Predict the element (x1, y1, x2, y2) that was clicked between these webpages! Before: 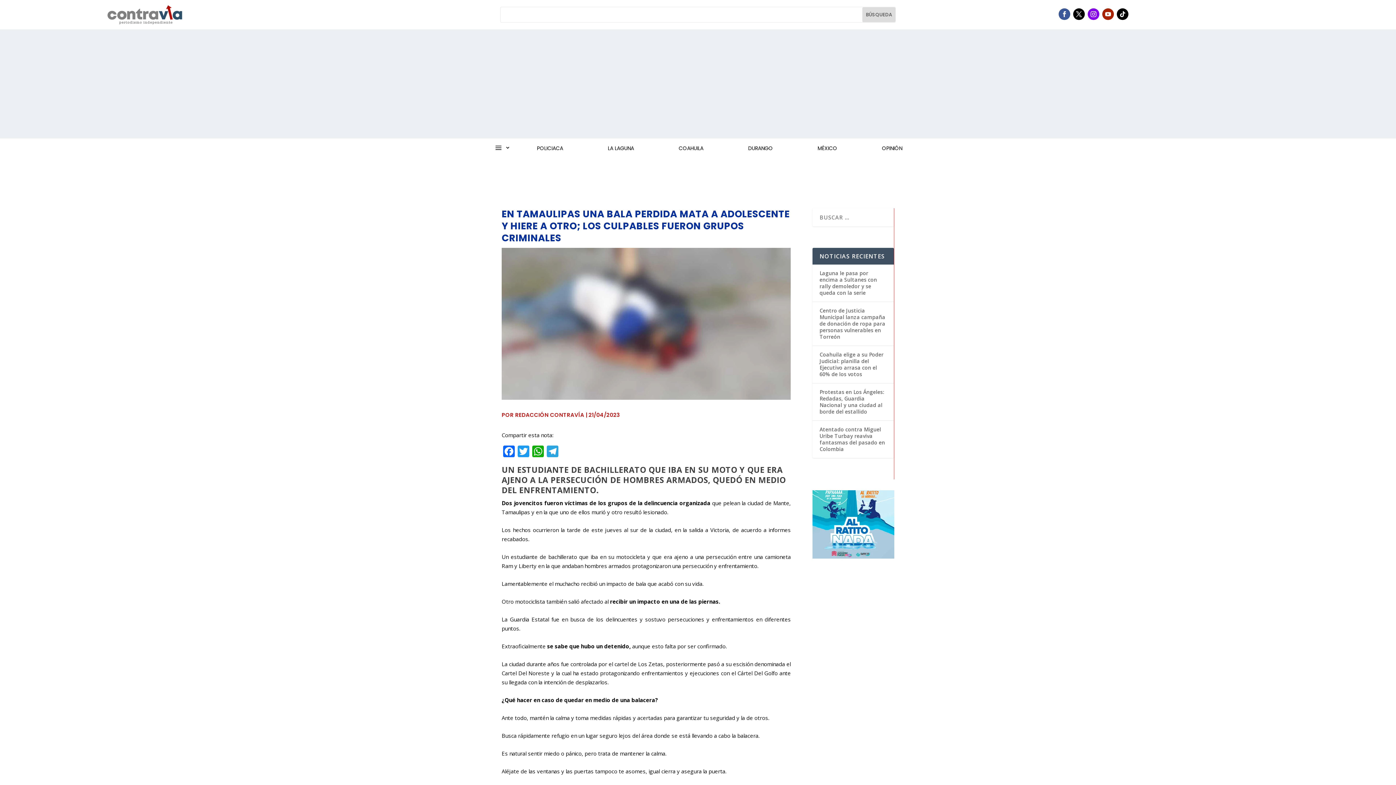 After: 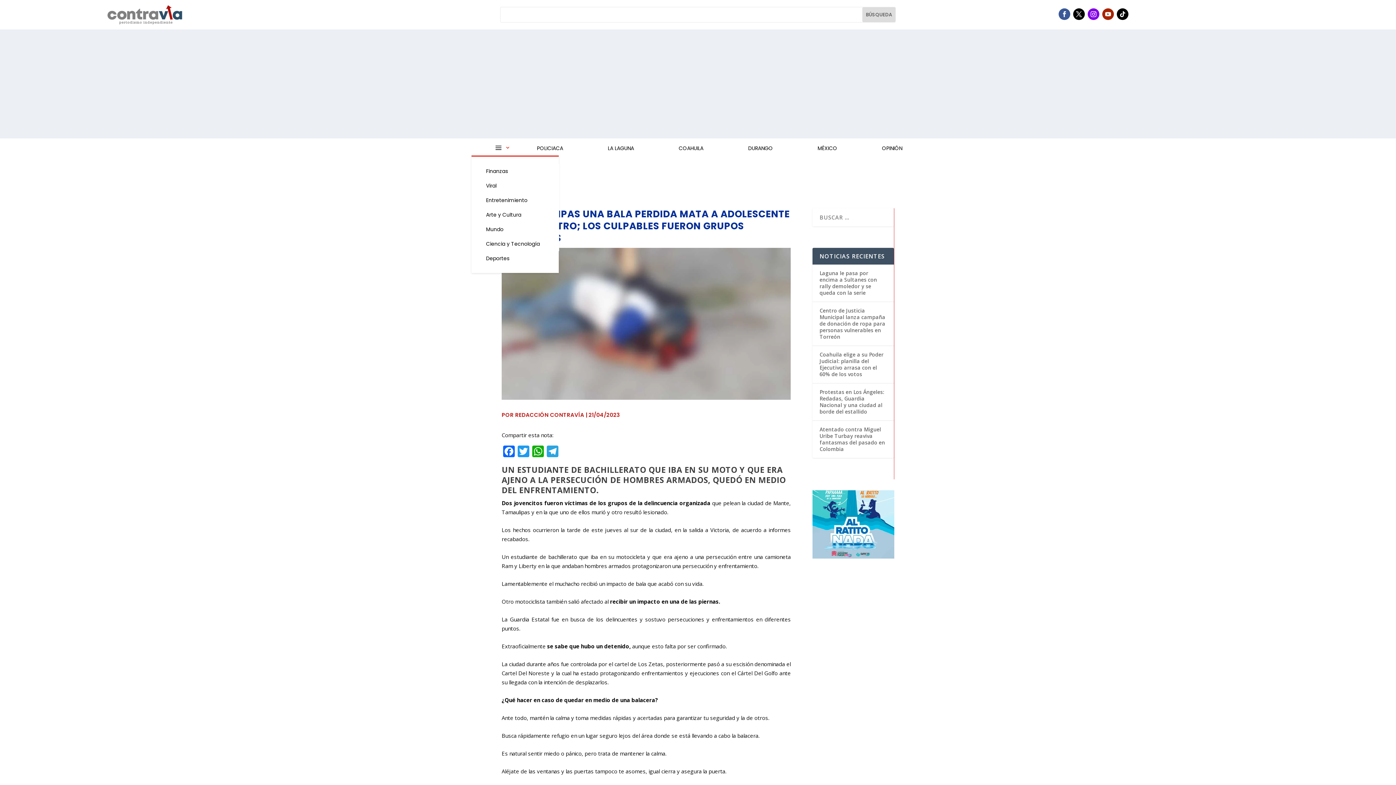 Action: bbox: (475, 145, 510, 156)